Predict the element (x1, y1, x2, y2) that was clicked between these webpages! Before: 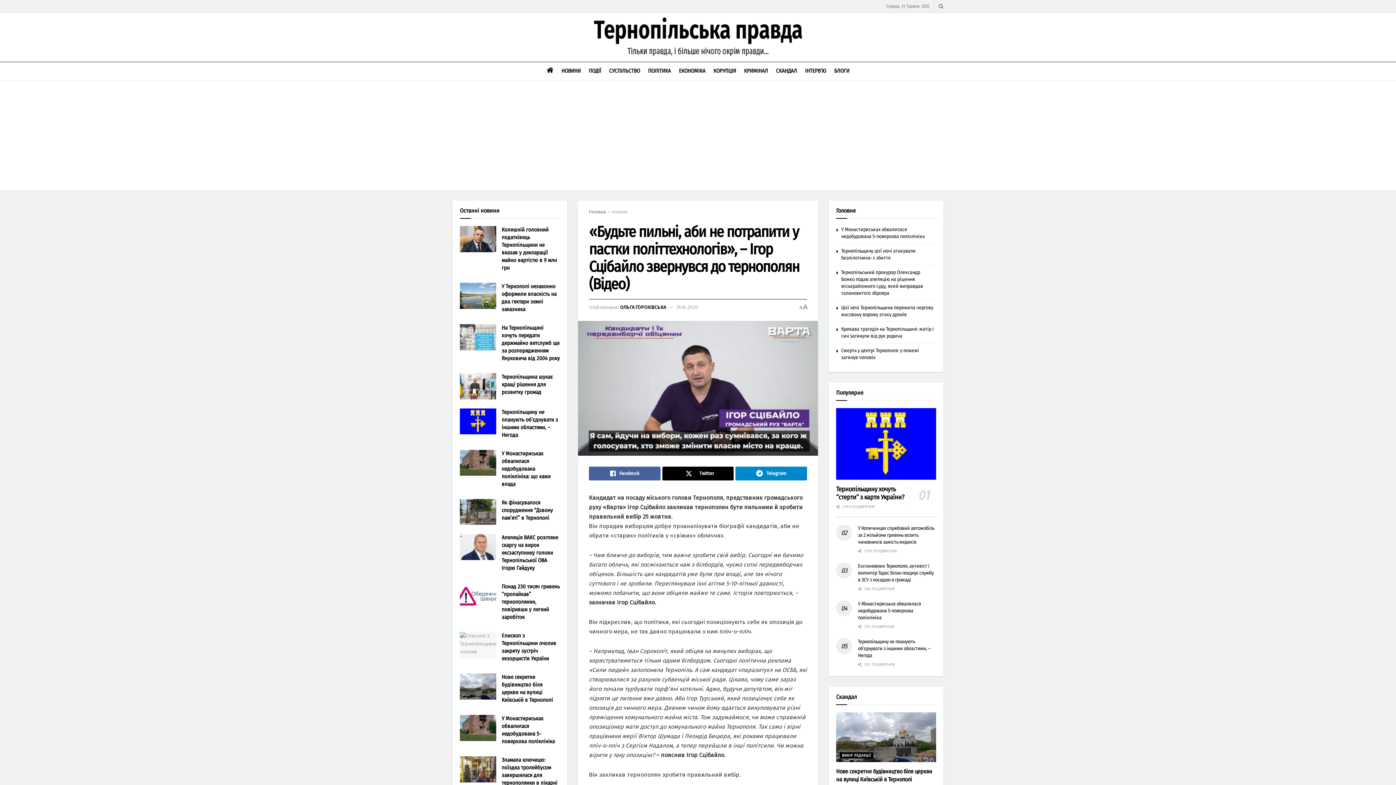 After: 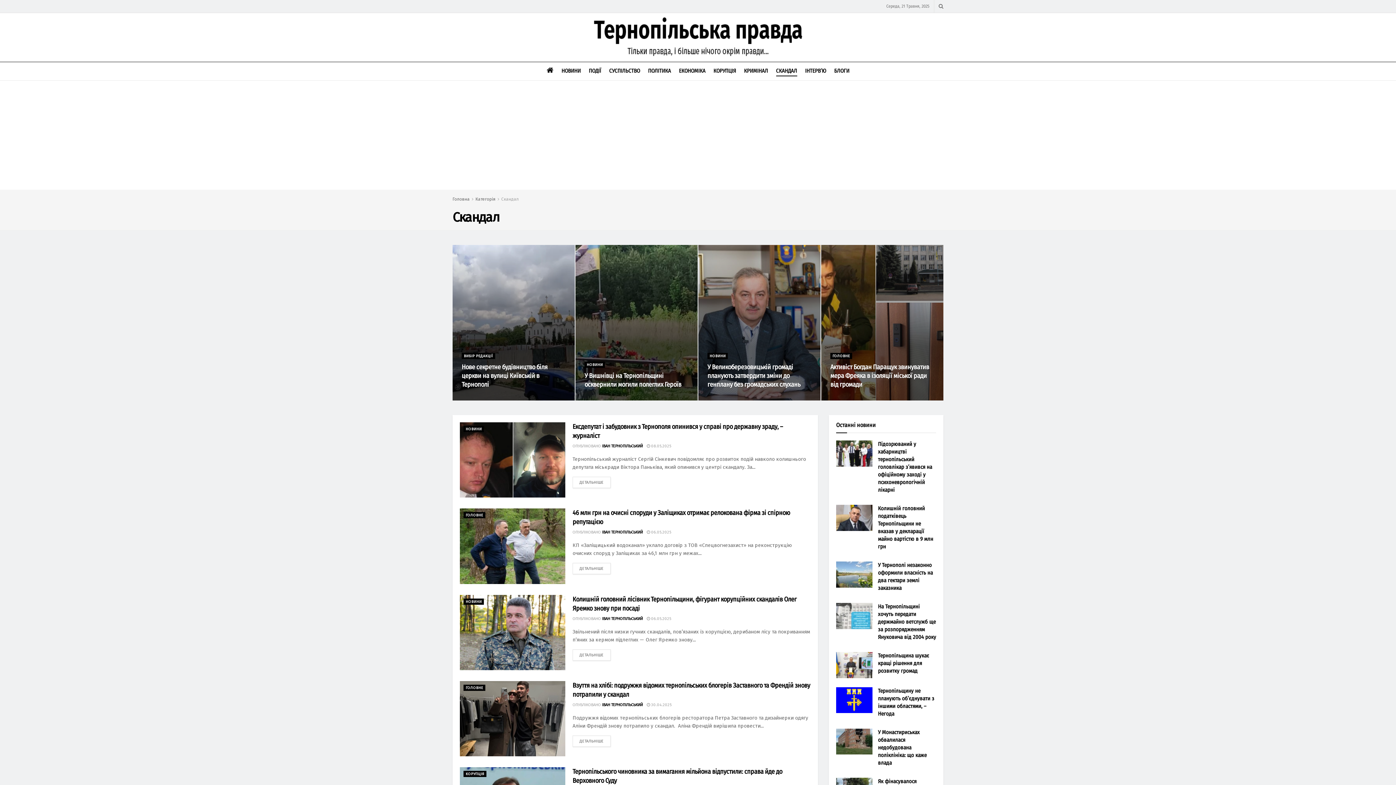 Action: label: СКАНДАЛ bbox: (776, 65, 797, 76)